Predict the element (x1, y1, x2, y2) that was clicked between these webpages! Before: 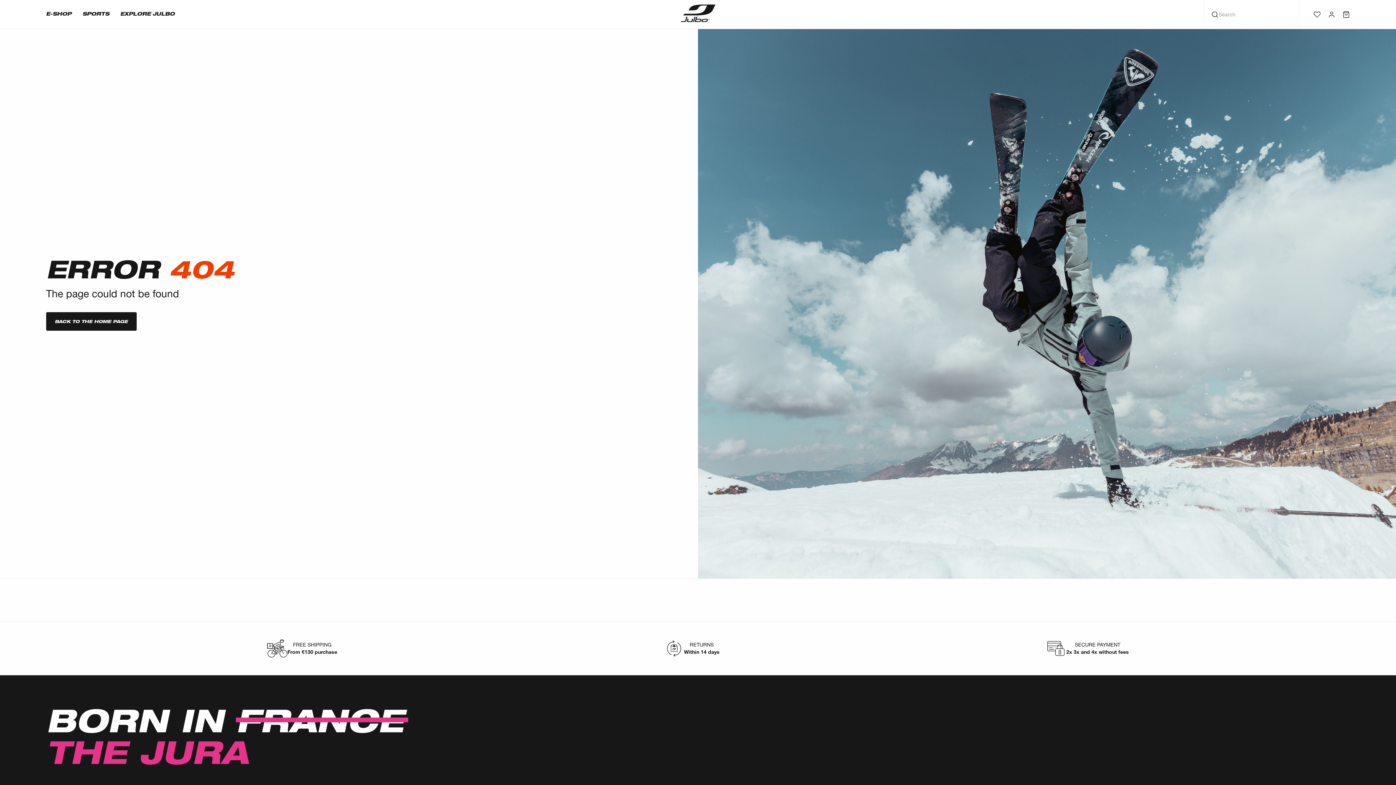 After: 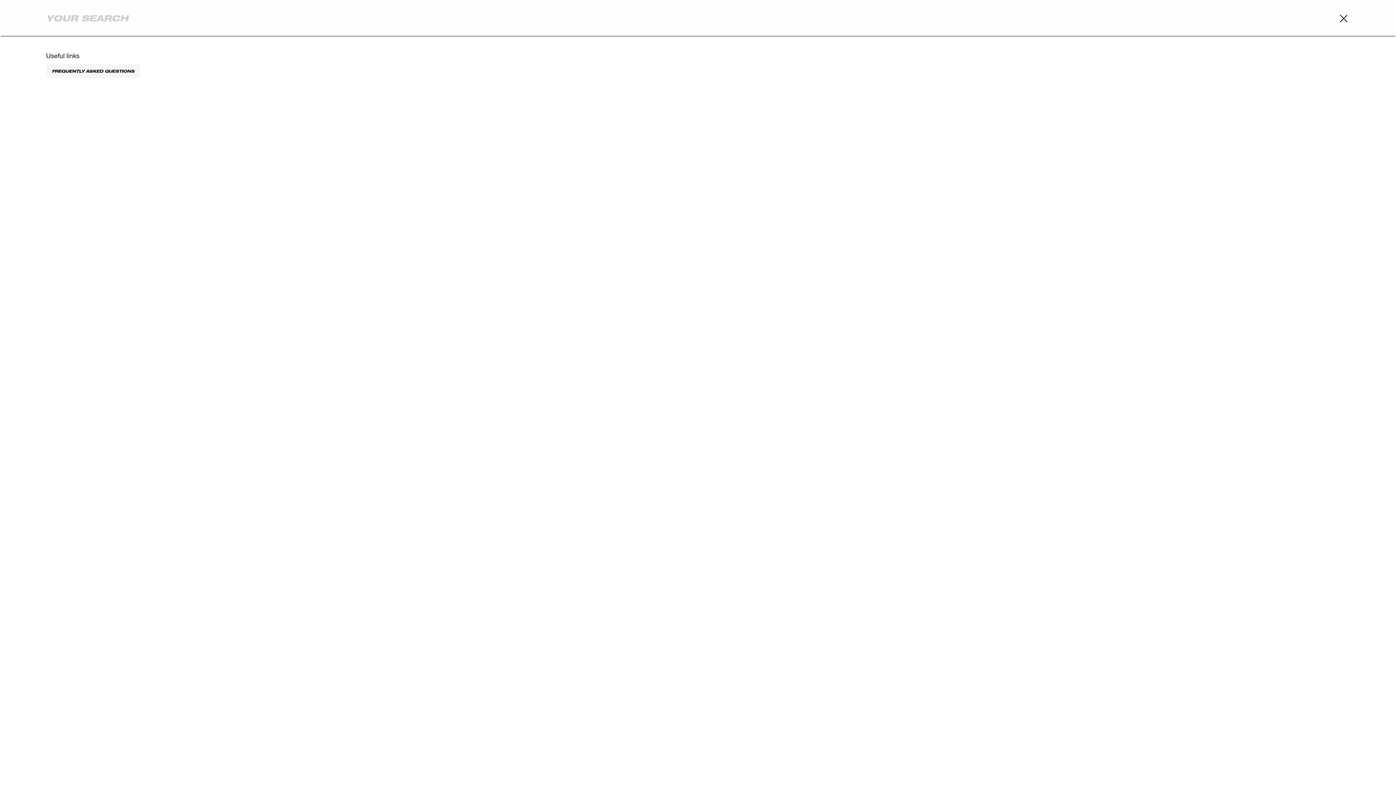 Action: label: Search bbox: (1204, 0, 1299, 29)